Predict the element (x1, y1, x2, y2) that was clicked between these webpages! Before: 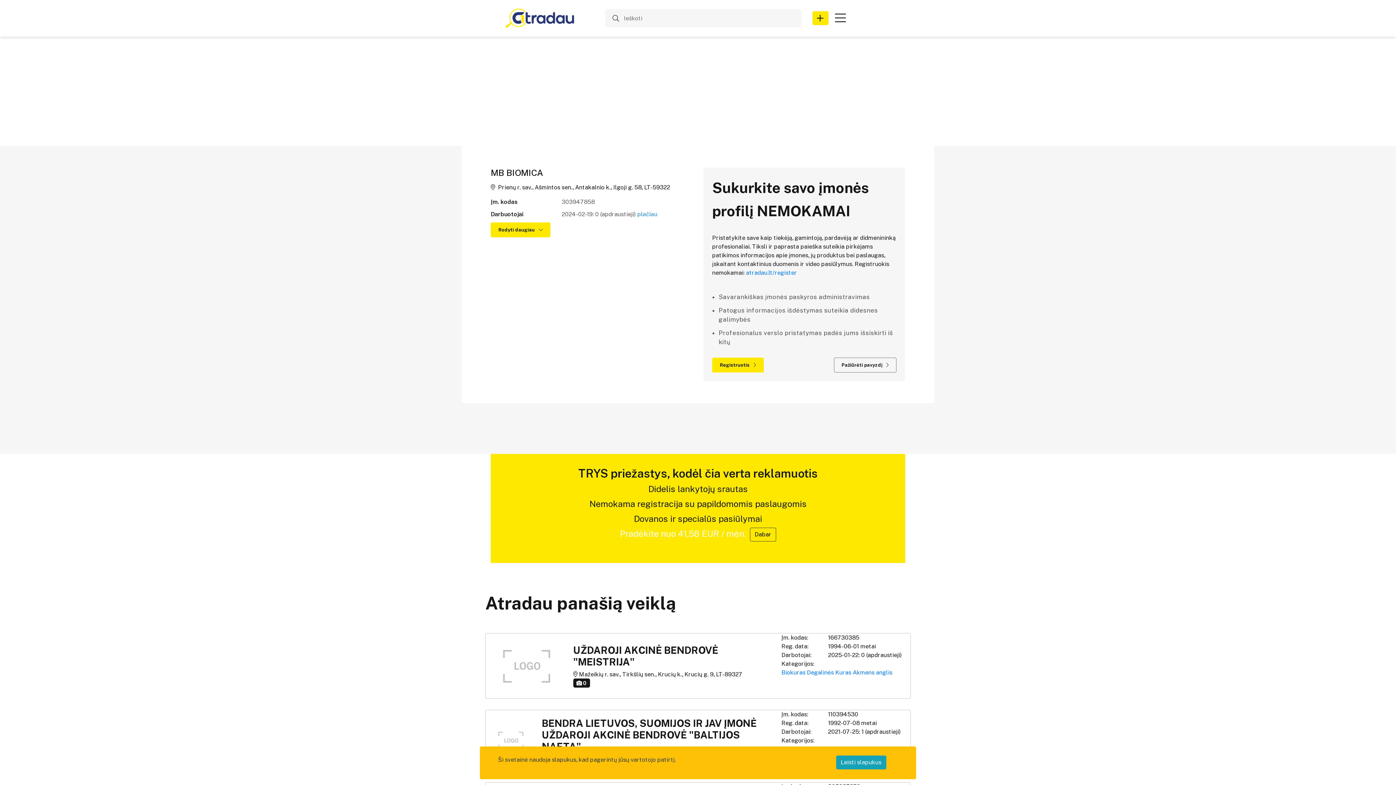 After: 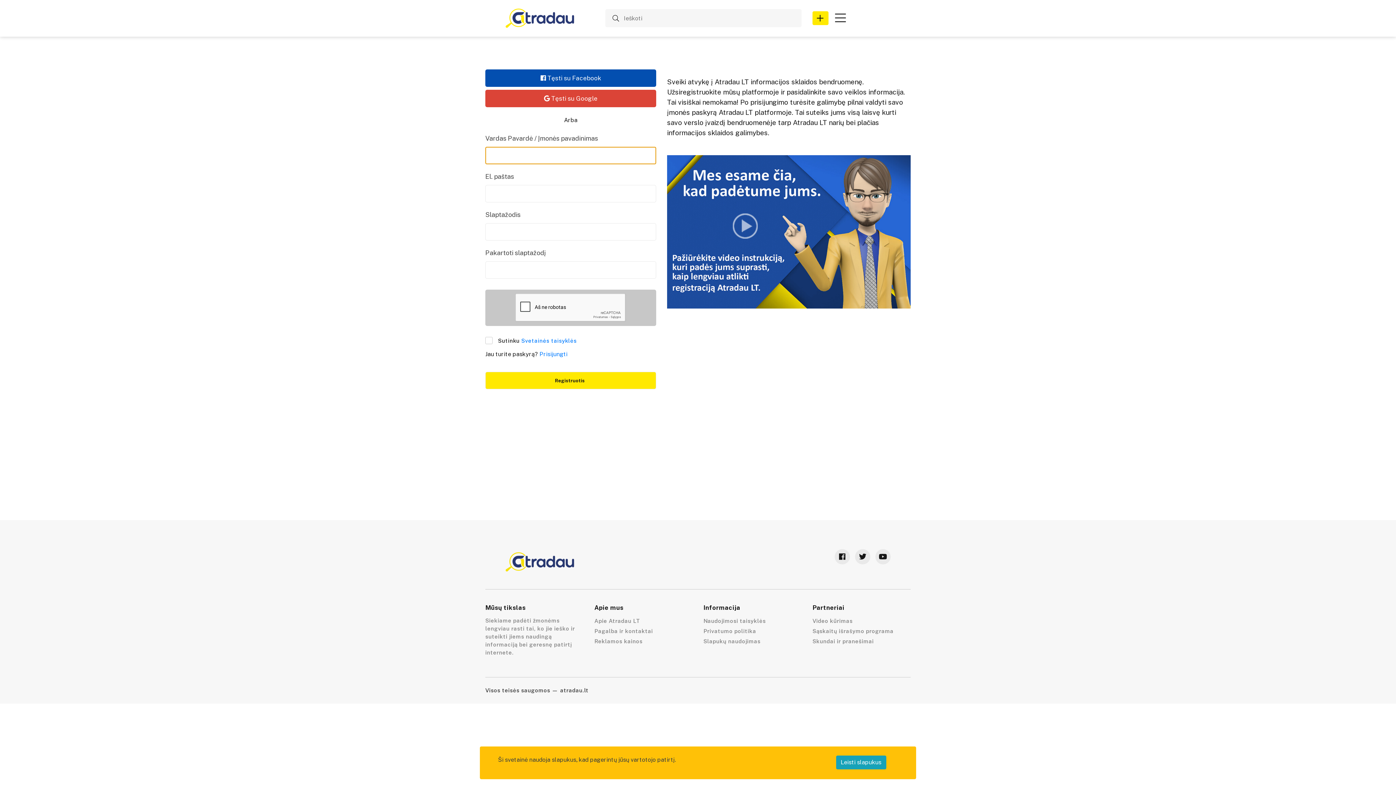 Action: bbox: (746, 269, 797, 276) label: atradau.lt/register